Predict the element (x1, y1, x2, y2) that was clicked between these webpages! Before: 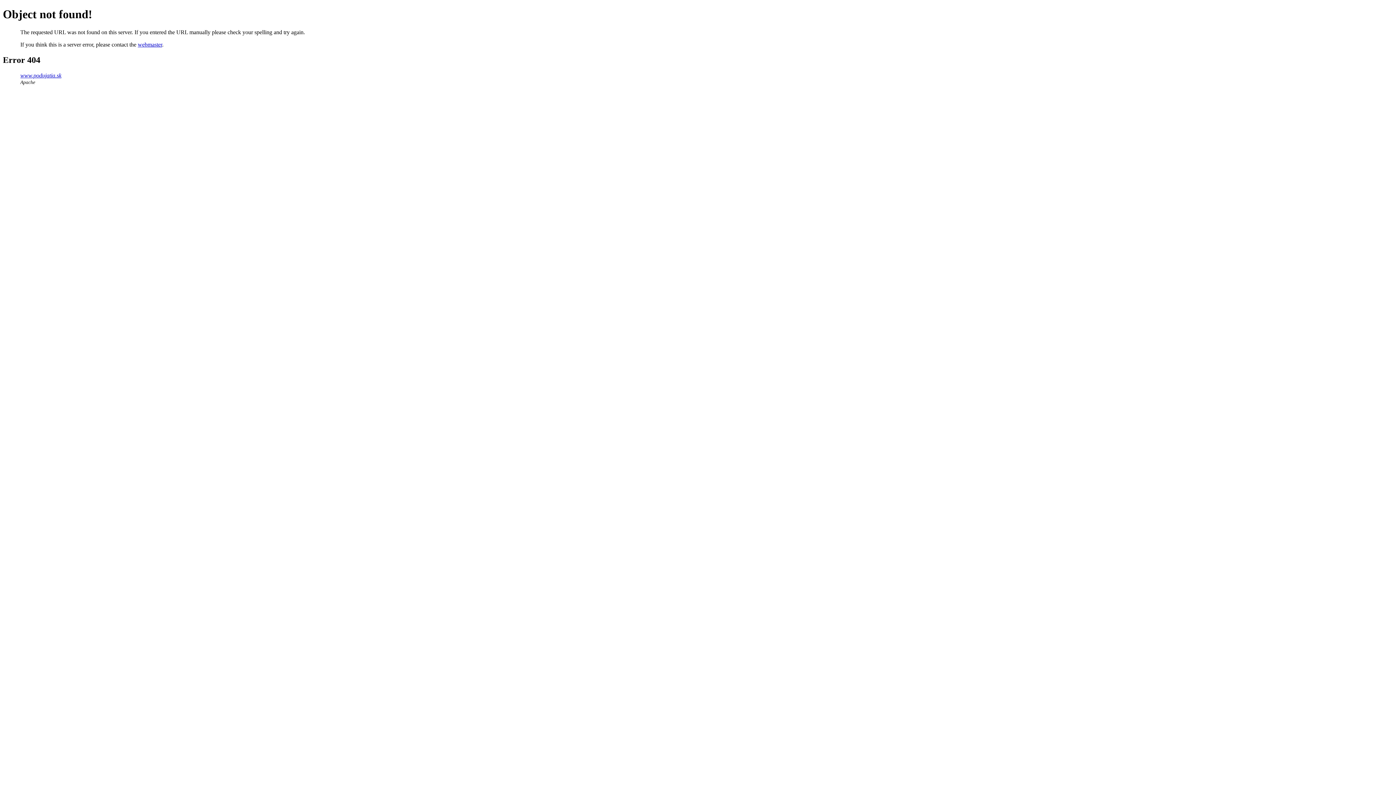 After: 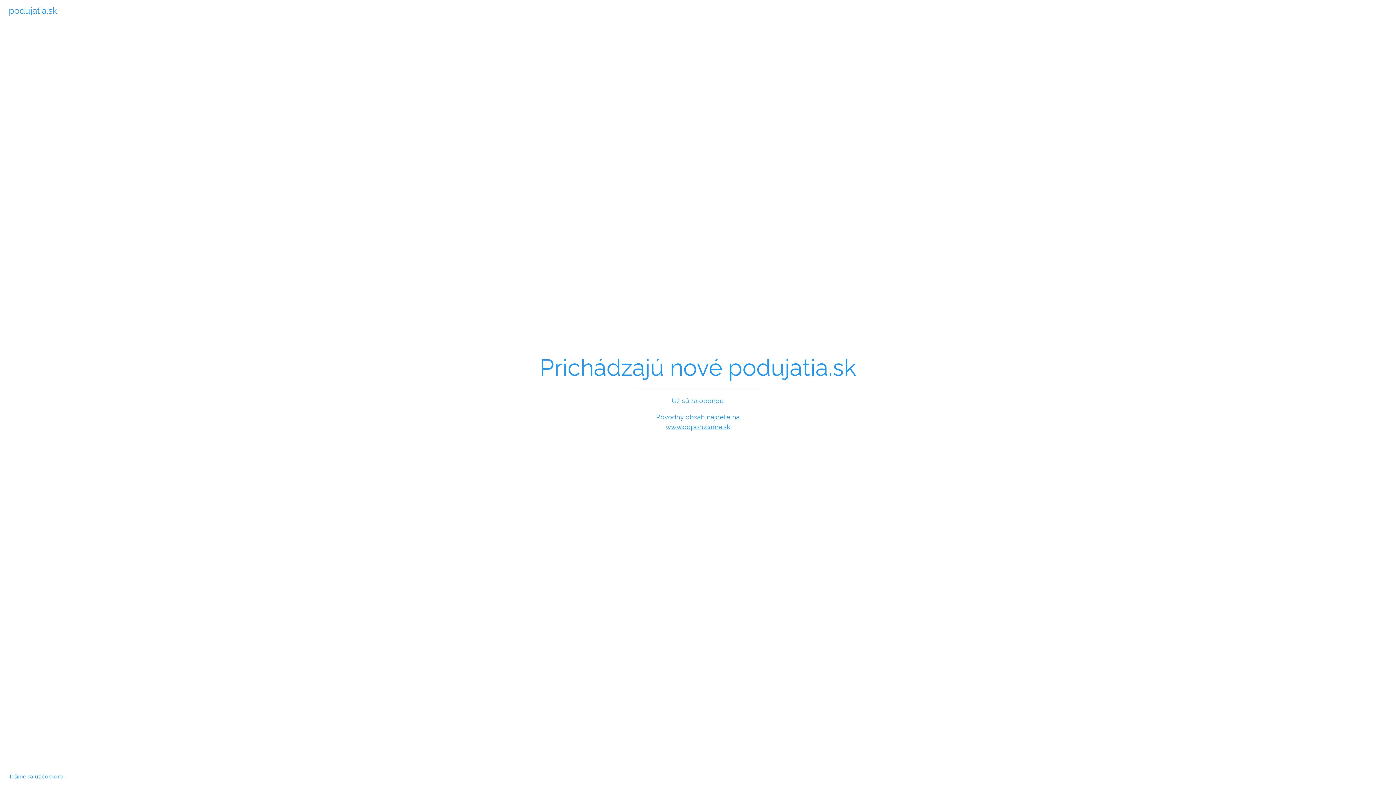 Action: label: www.podujatia.sk bbox: (20, 72, 61, 78)